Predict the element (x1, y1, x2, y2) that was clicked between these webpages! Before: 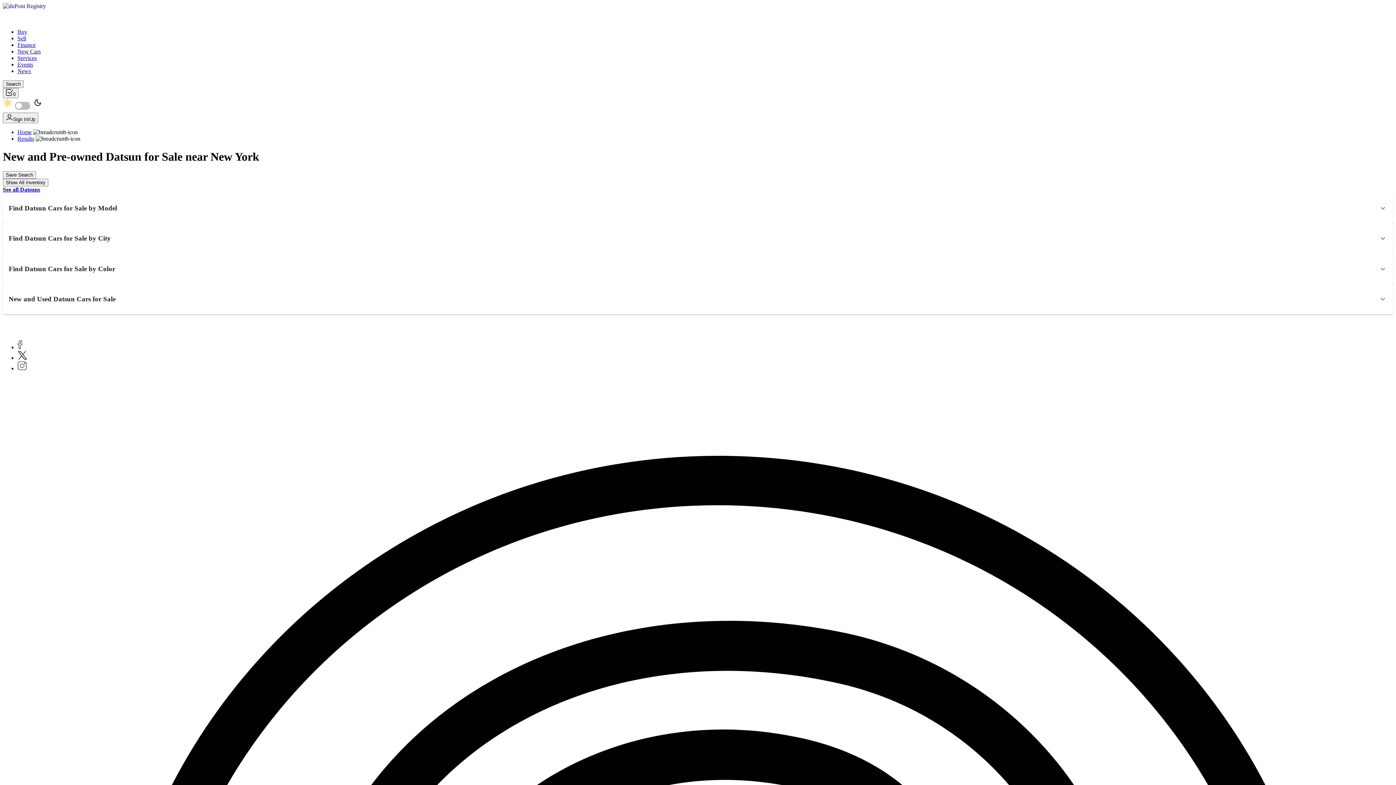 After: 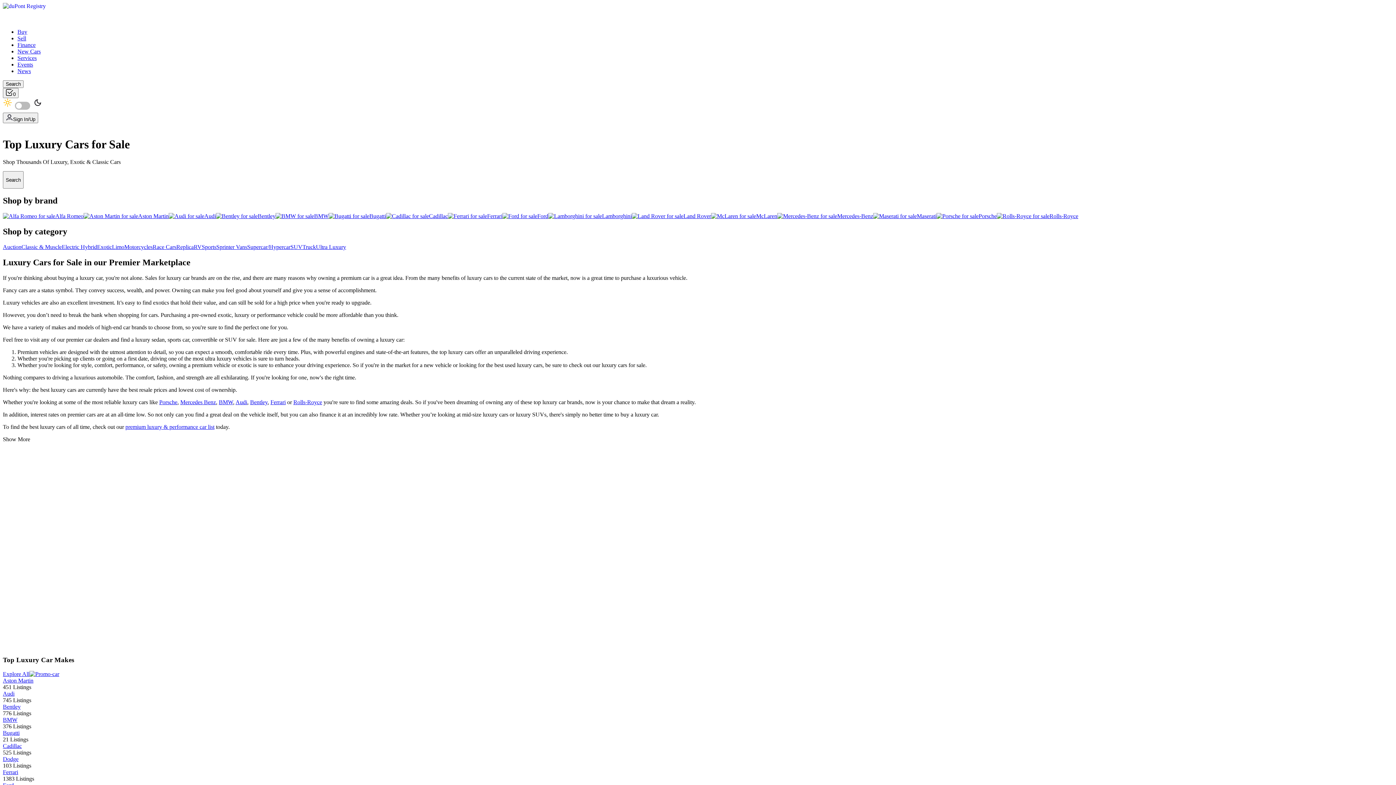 Action: label: Buy bbox: (17, 28, 27, 34)